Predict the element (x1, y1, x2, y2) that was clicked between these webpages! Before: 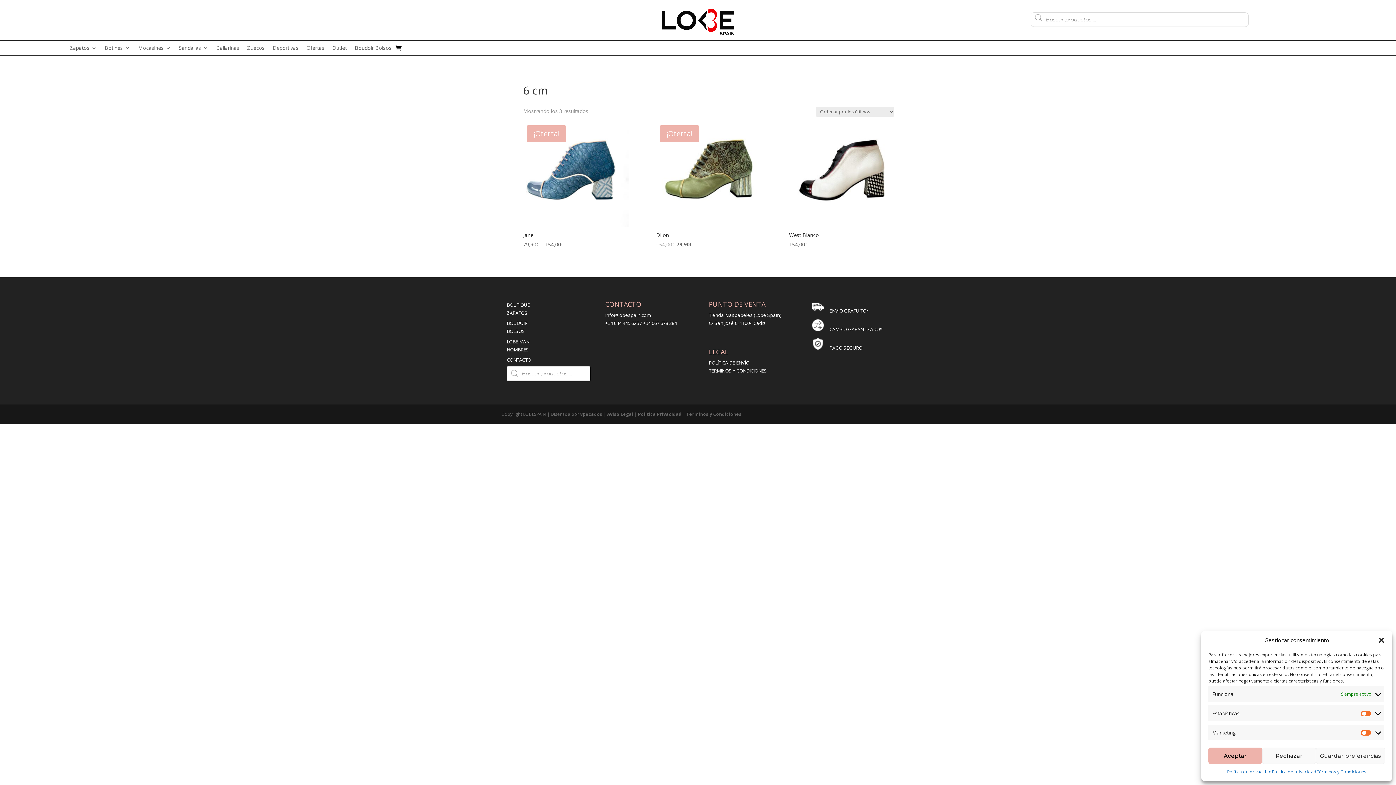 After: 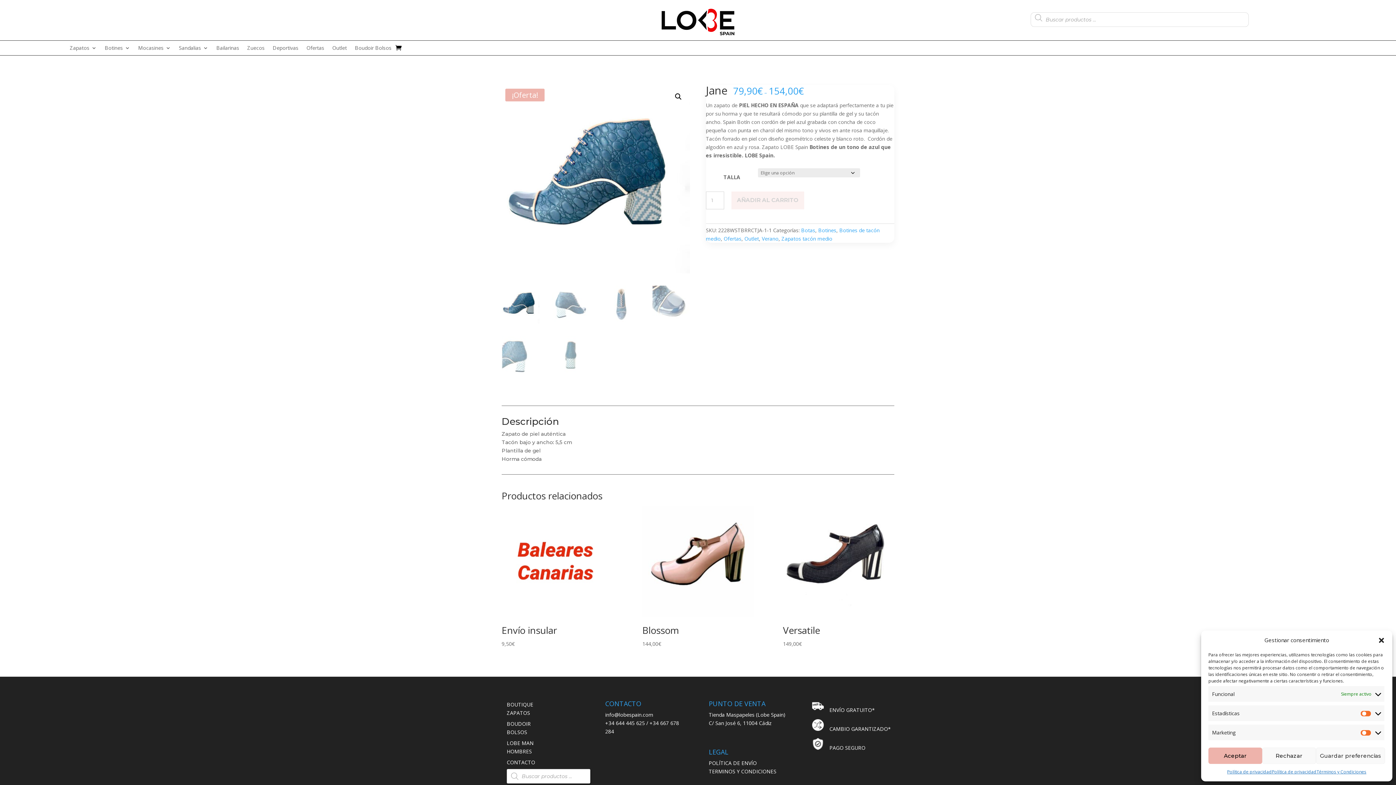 Action: bbox: (523, 121, 628, 248) label: ¡Oferta!
Jane
79,90€ – 154,00€